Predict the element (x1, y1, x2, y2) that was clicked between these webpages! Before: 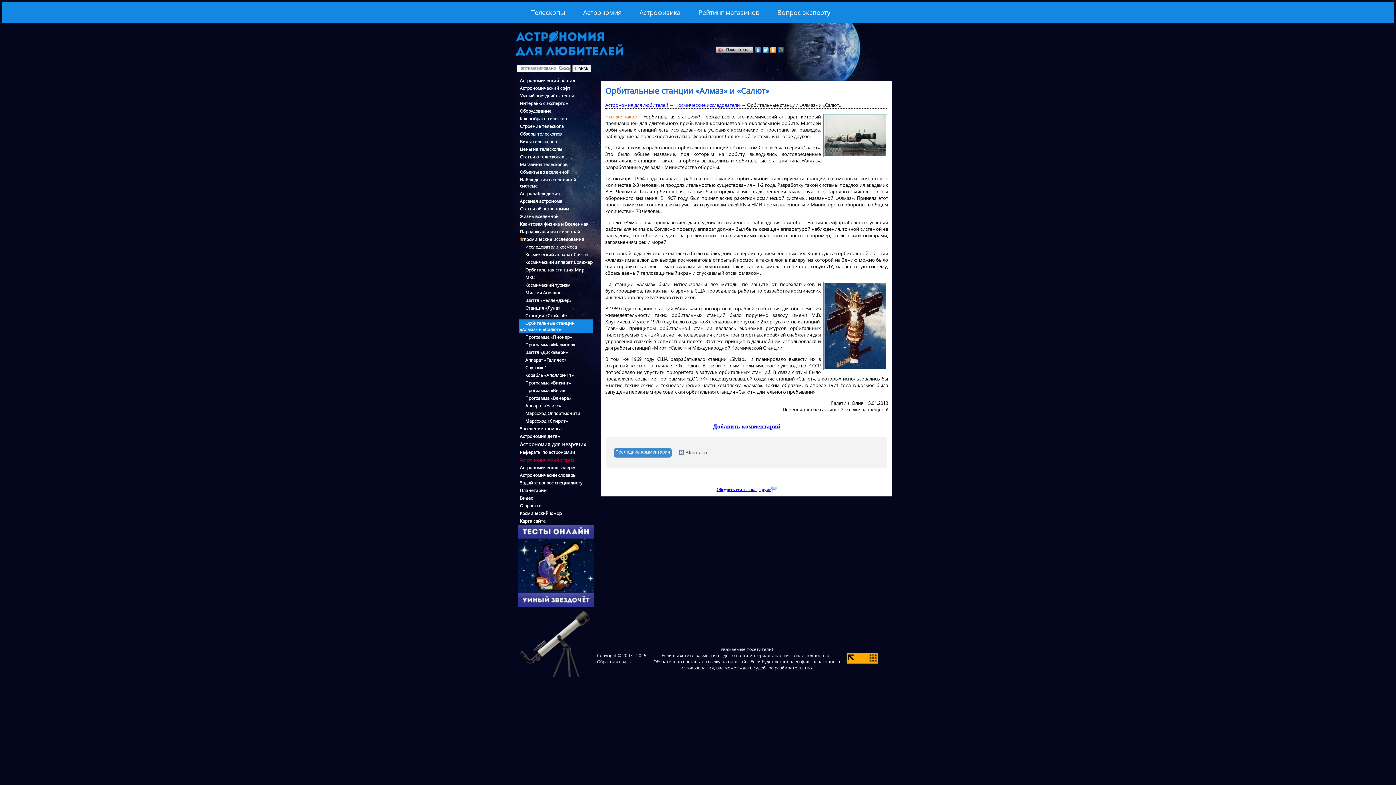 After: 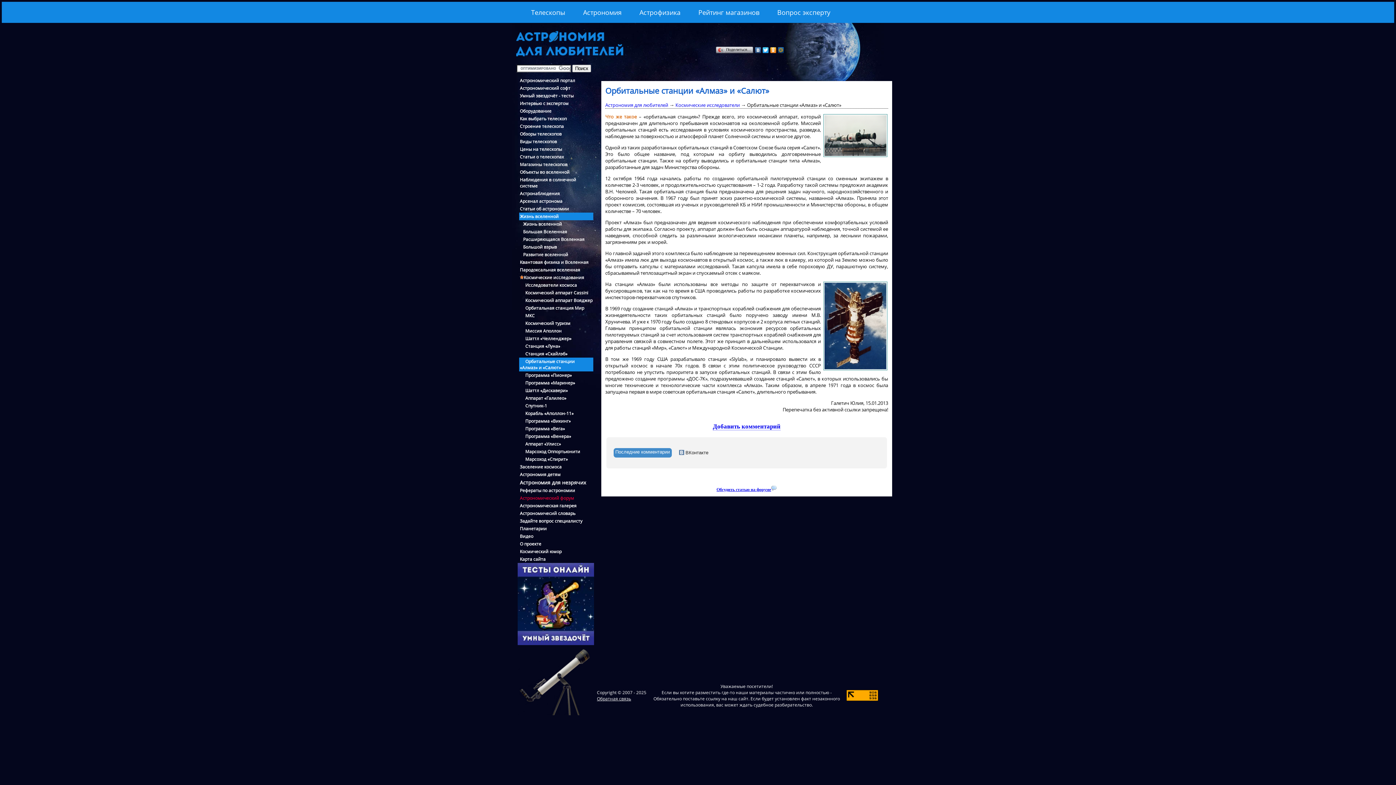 Action: label: Жизнь вселенной bbox: (519, 212, 593, 220)